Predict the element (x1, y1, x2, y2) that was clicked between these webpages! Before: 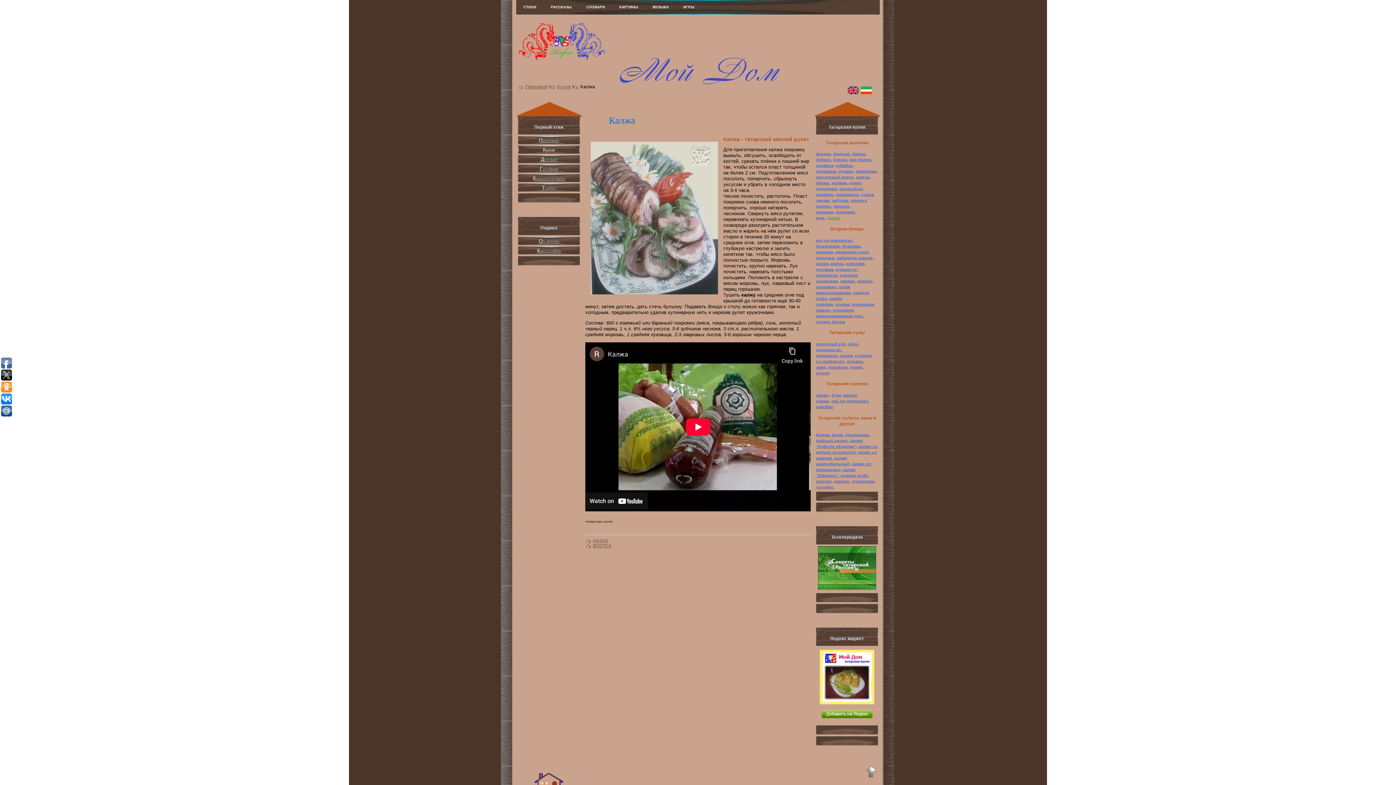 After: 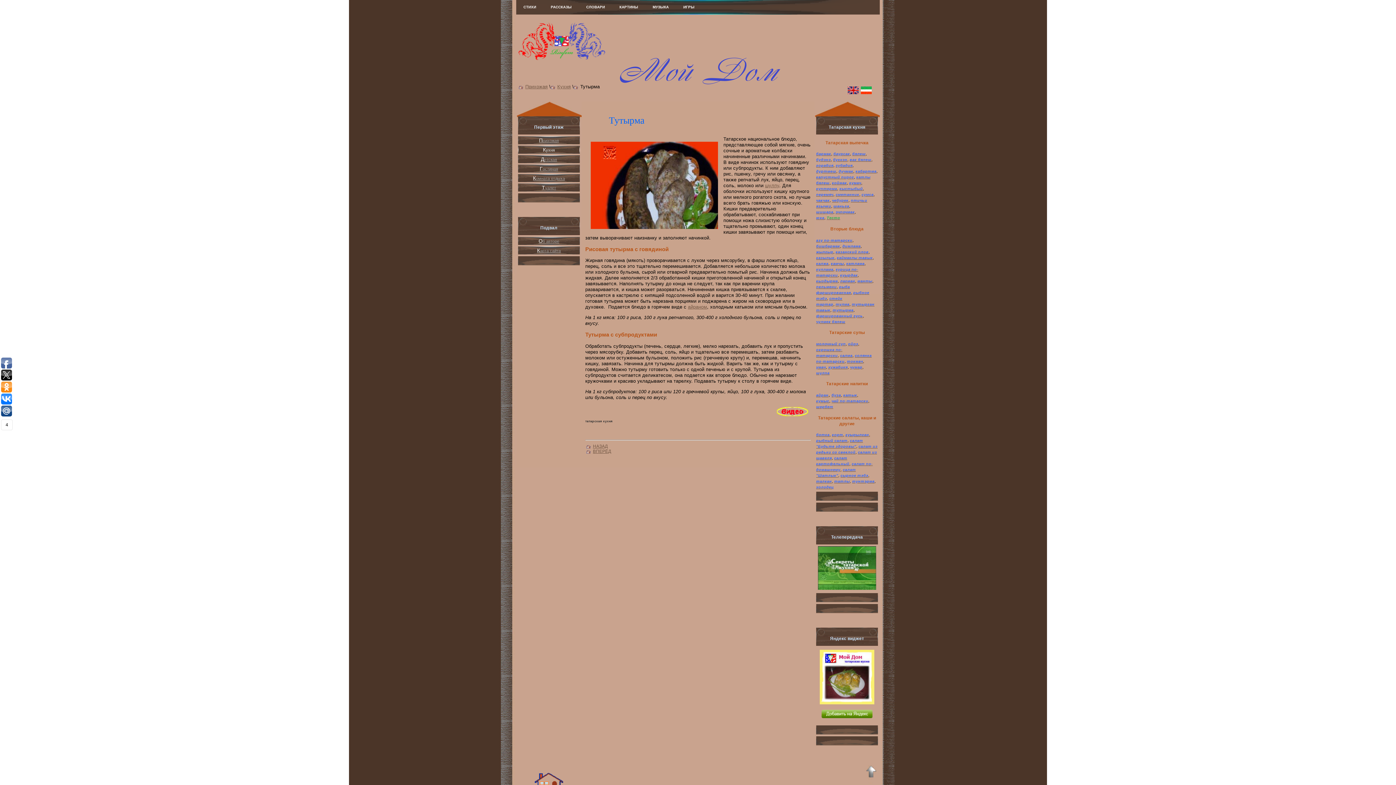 Action: label: тутырма bbox: (832, 307, 853, 312)